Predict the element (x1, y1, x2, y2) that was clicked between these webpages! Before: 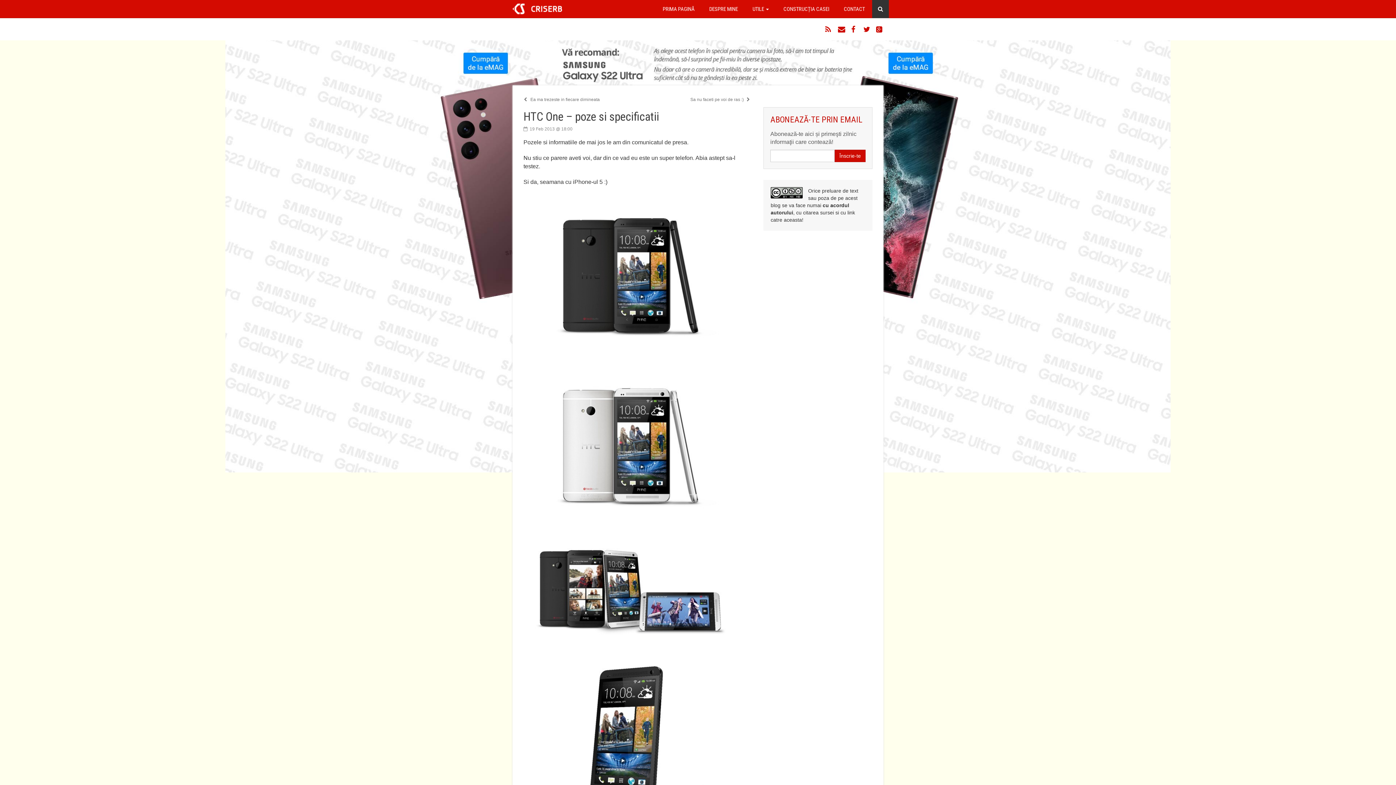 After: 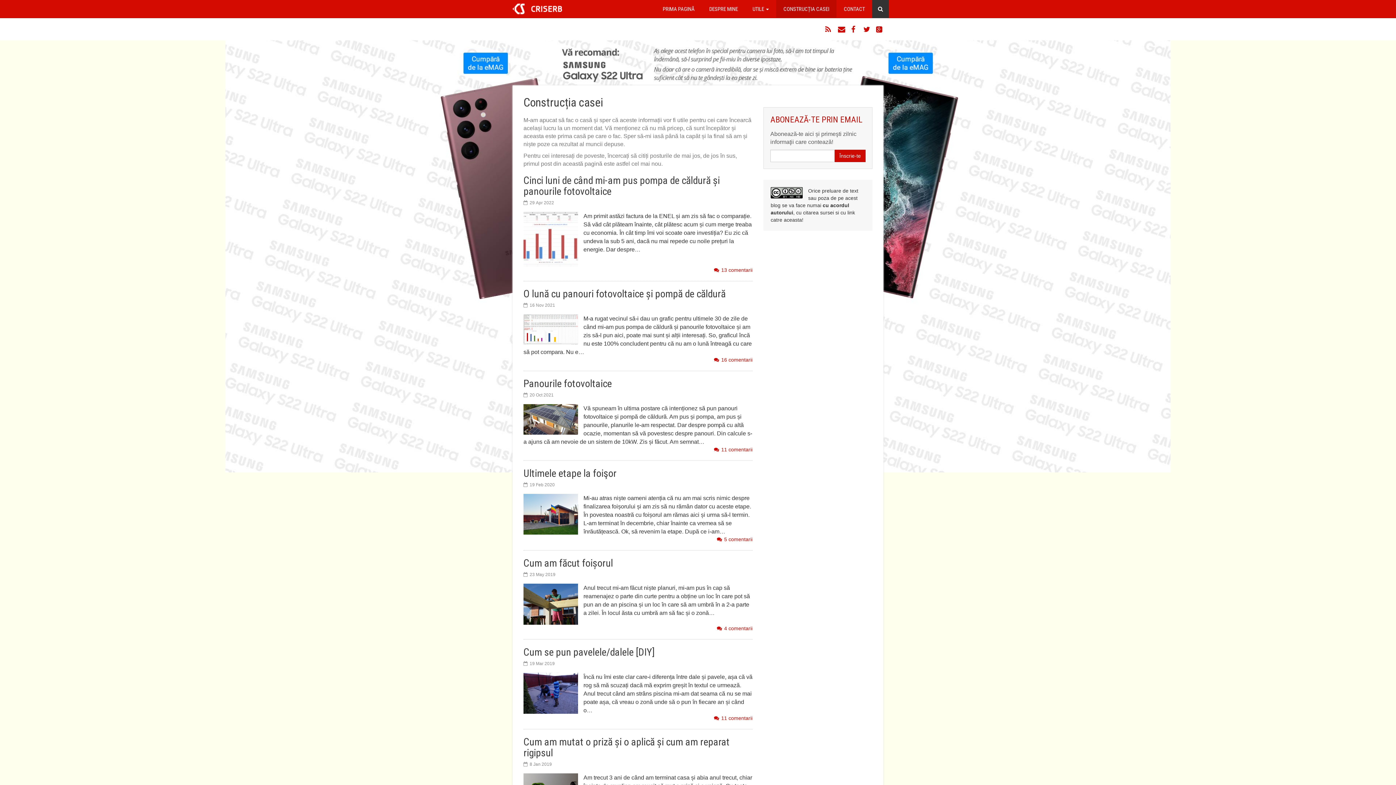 Action: bbox: (776, 0, 836, 18) label: CONSTRUCȚIA CASEI